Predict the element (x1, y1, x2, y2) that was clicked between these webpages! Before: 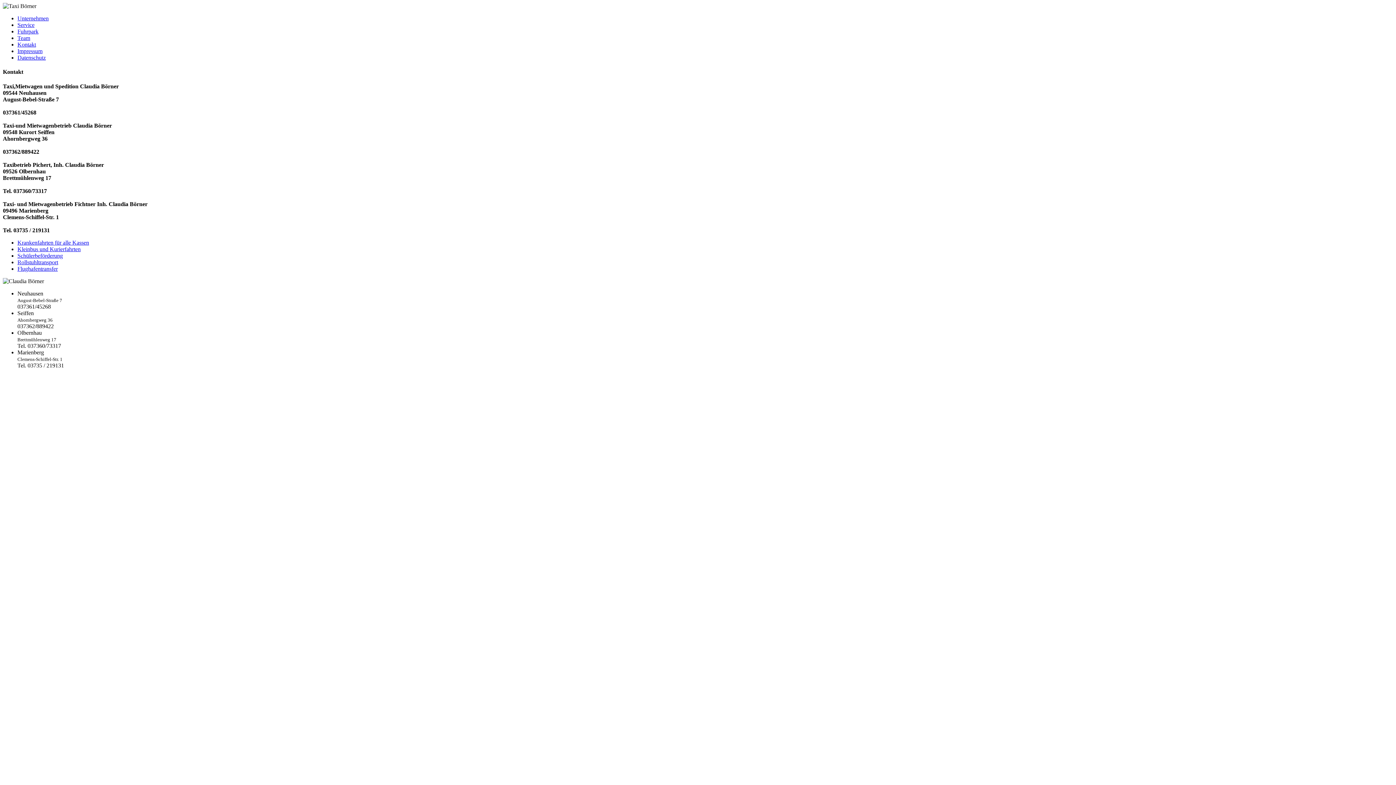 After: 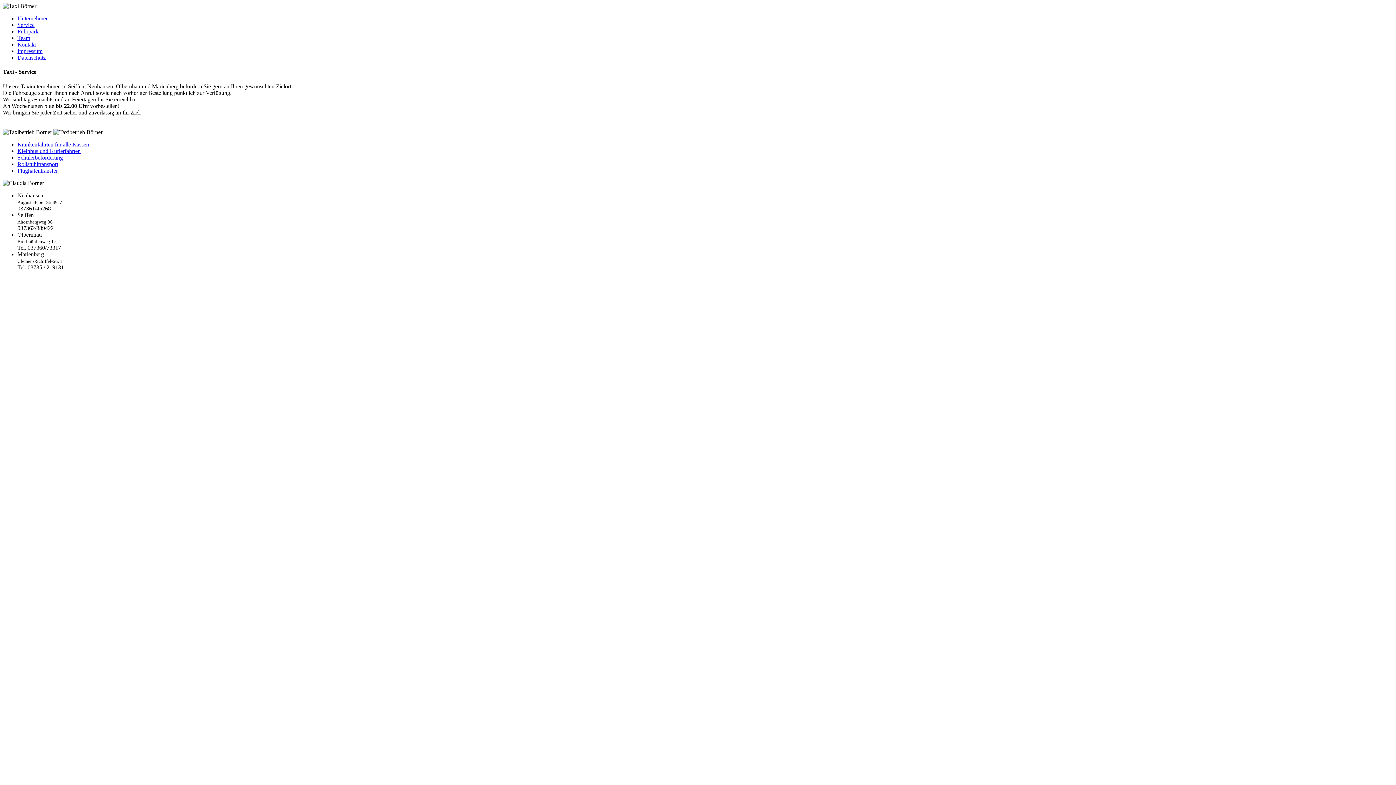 Action: bbox: (17, 21, 34, 28) label: Service